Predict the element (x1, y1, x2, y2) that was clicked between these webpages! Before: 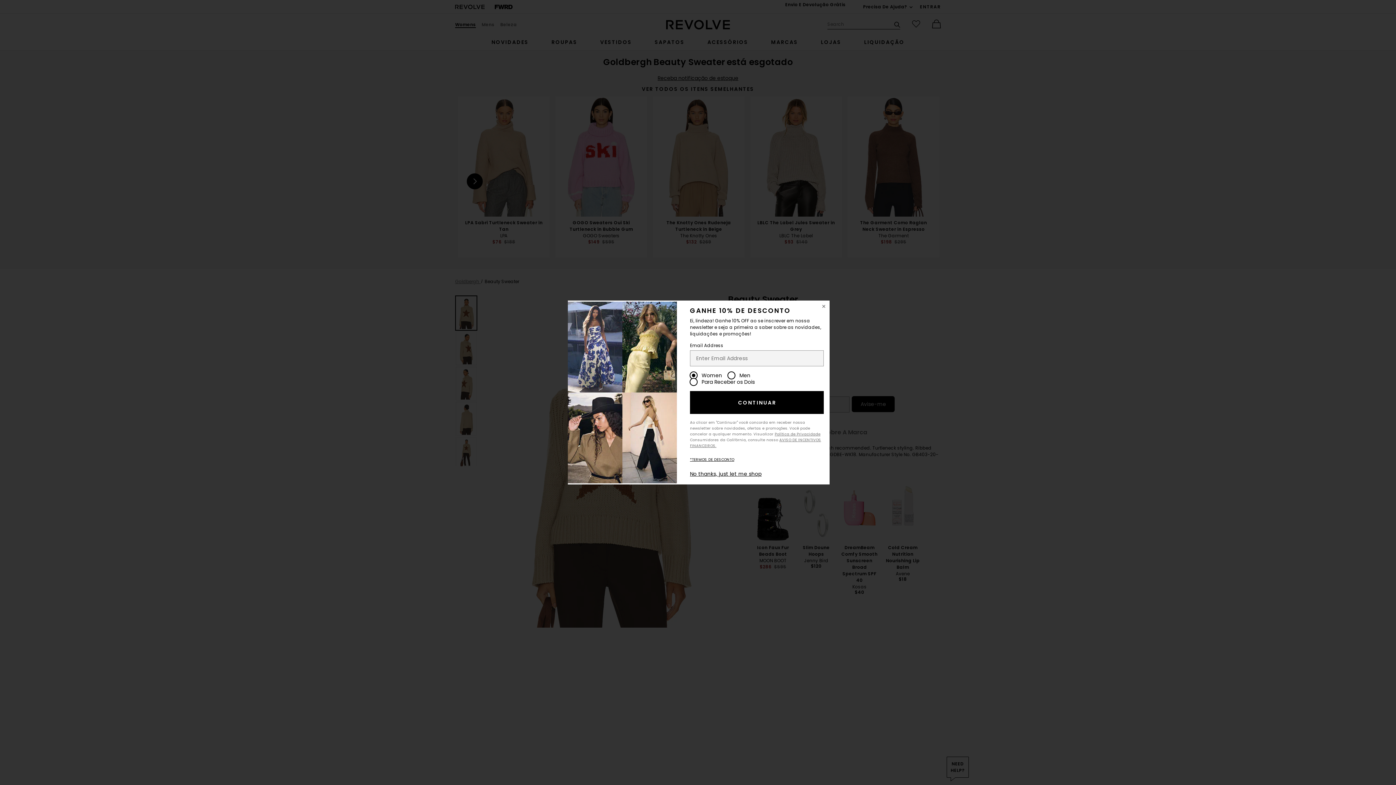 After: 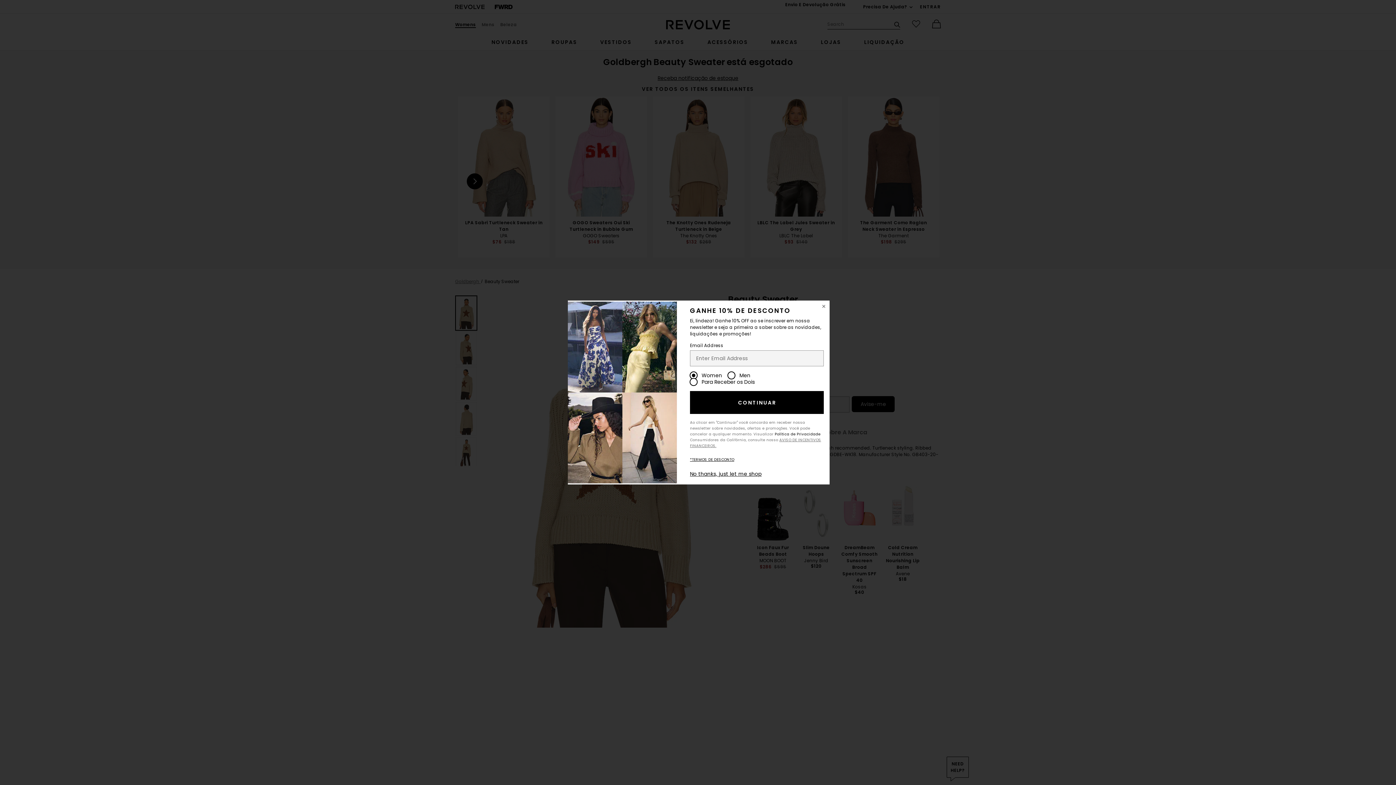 Action: bbox: (774, 431, 820, 437) label: Política de Privacidade